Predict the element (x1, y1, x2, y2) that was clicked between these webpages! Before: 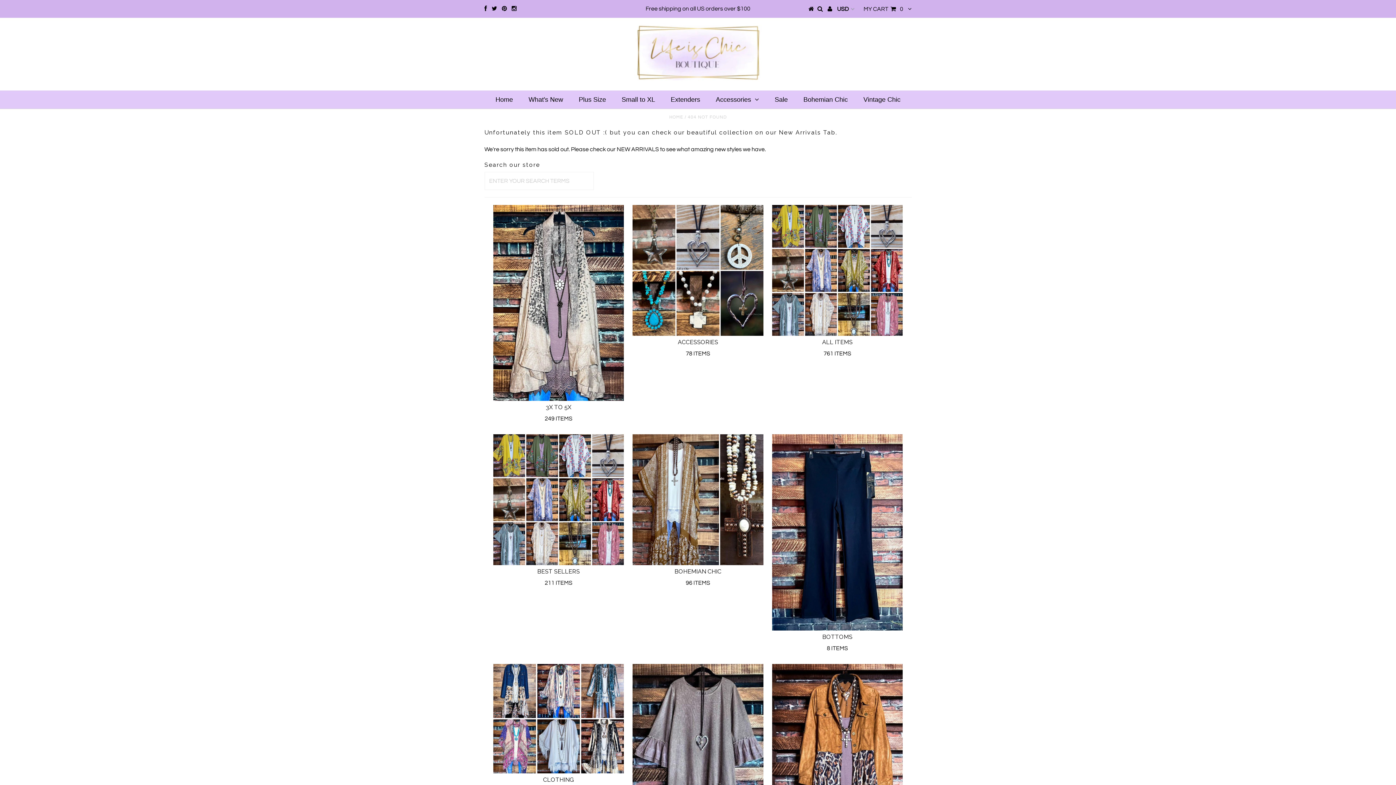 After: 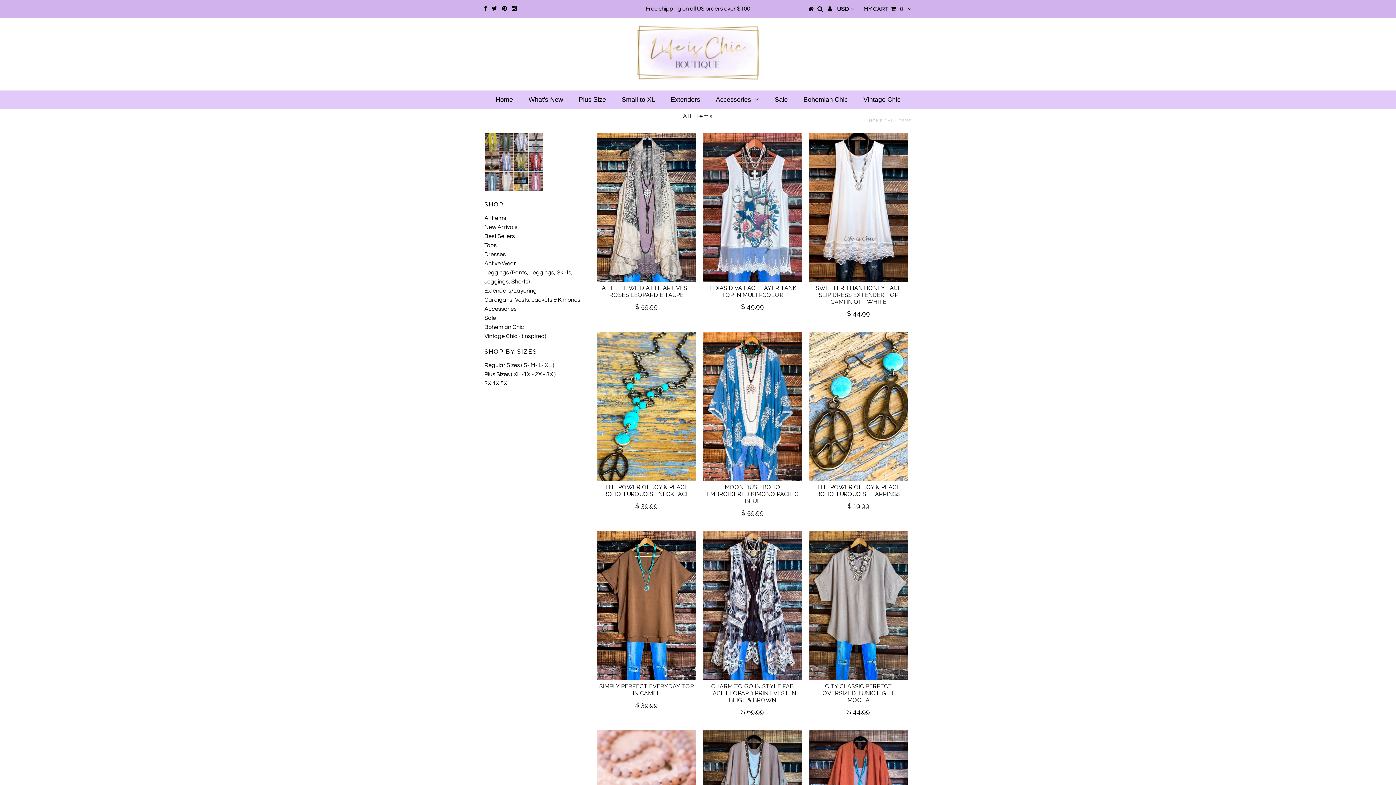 Action: label: ALL ITEMS

761 ITEMS bbox: (774, 338, 900, 358)